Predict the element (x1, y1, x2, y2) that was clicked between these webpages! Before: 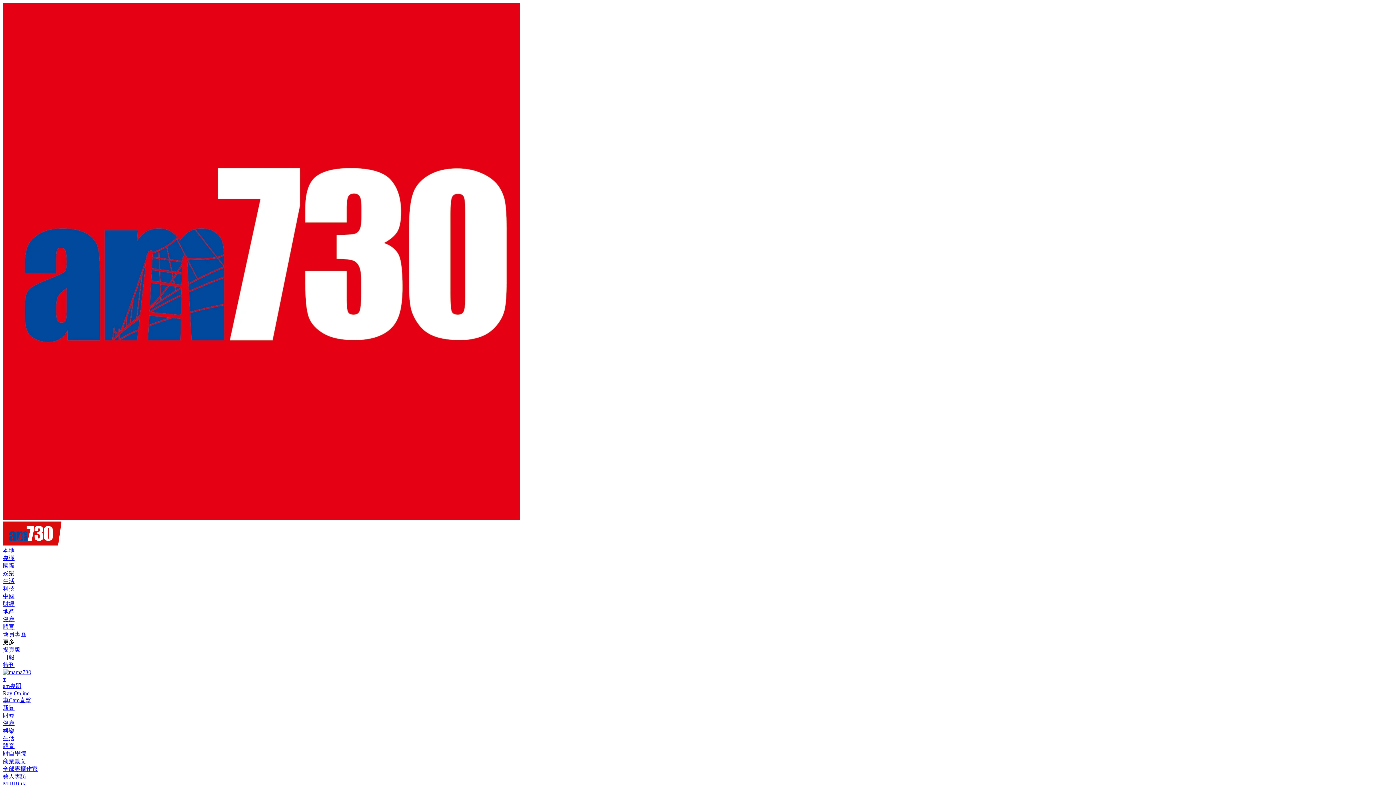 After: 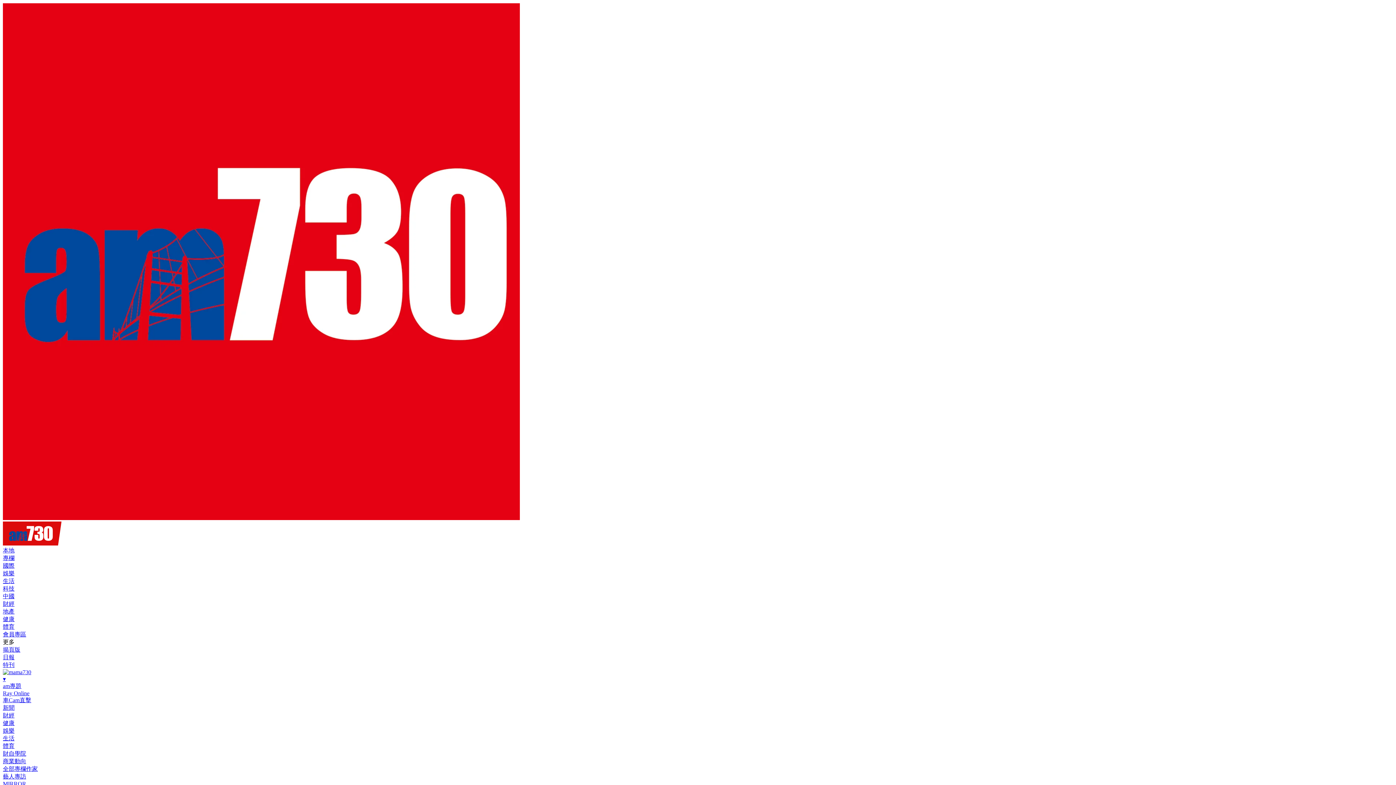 Action: label: 財經 bbox: (2, 600, 14, 606)